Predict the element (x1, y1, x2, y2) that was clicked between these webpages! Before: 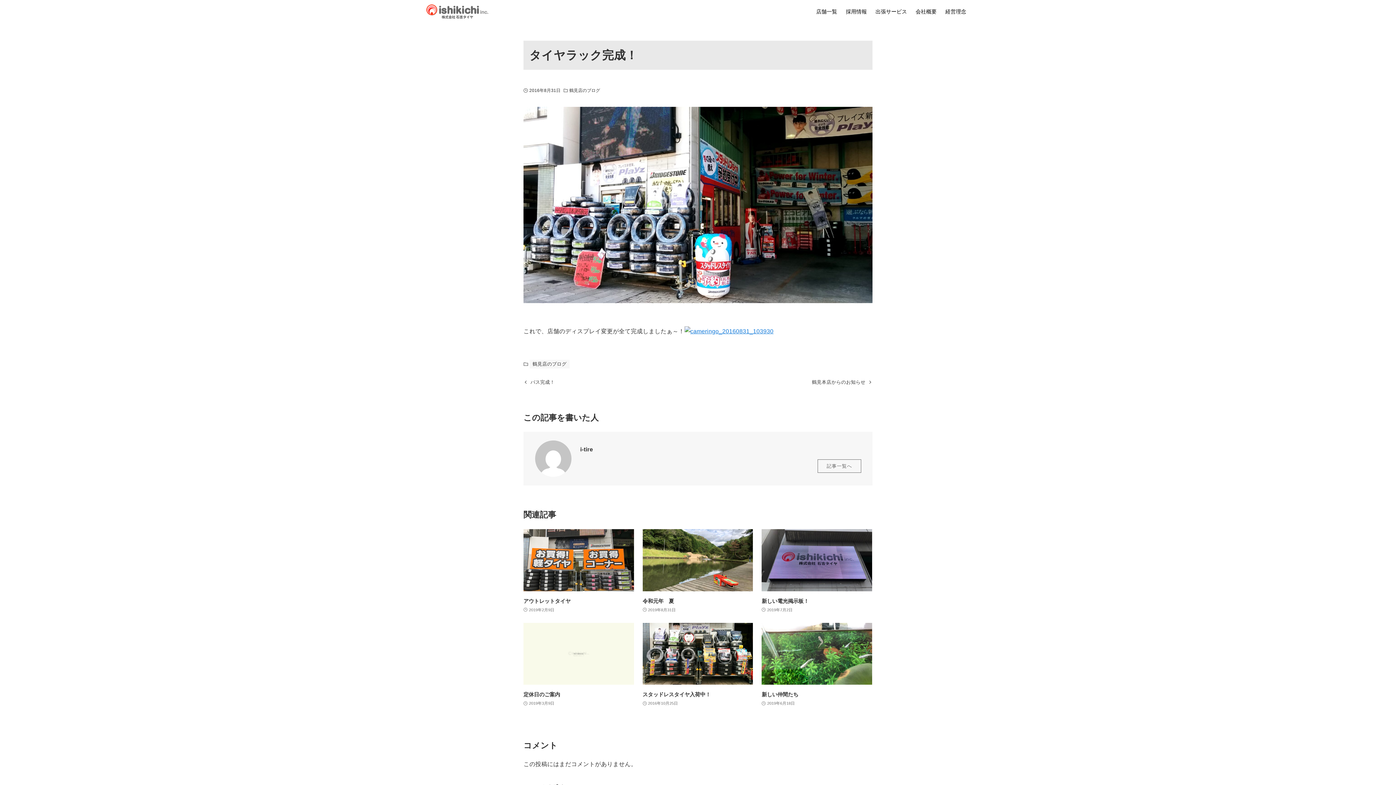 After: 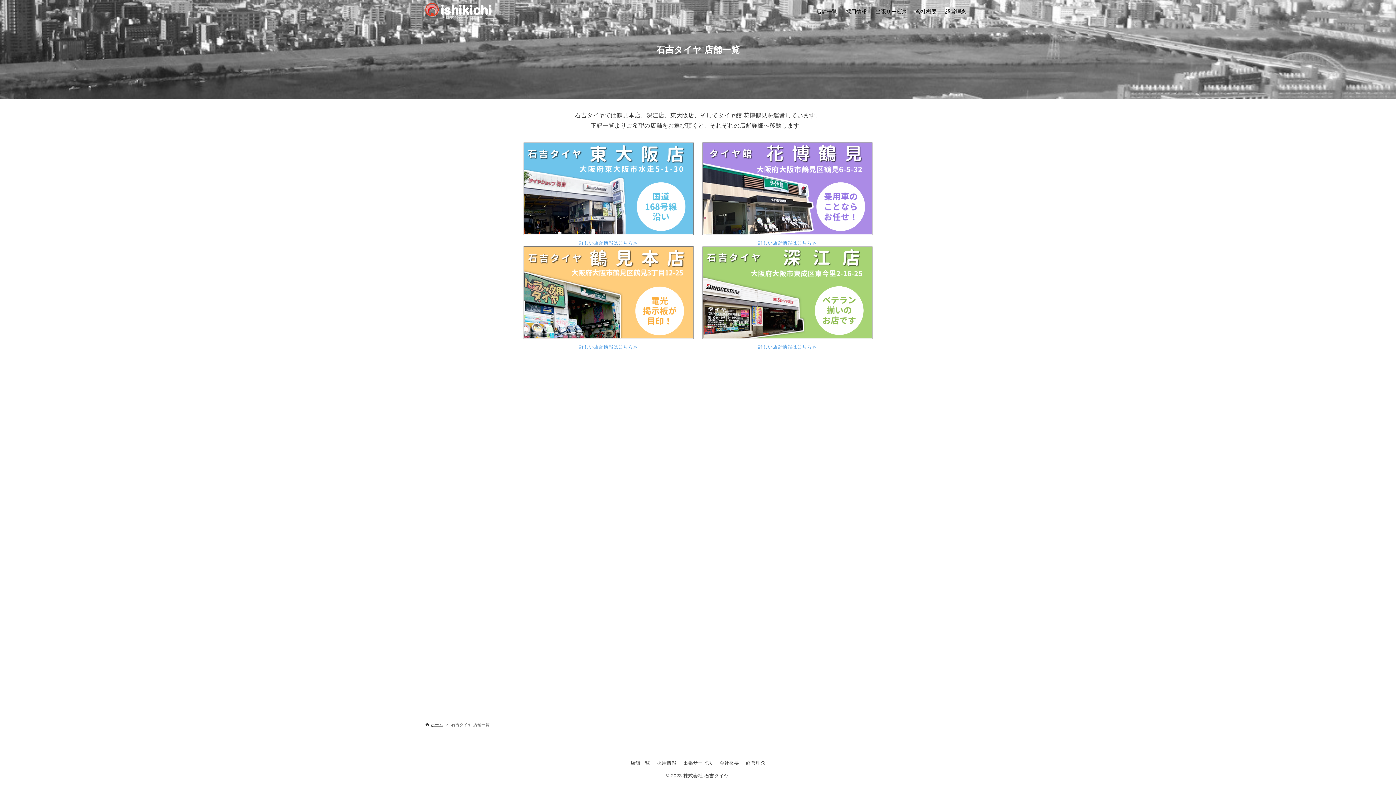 Action: label: 店舗一覧 bbox: (812, 0, 841, 23)